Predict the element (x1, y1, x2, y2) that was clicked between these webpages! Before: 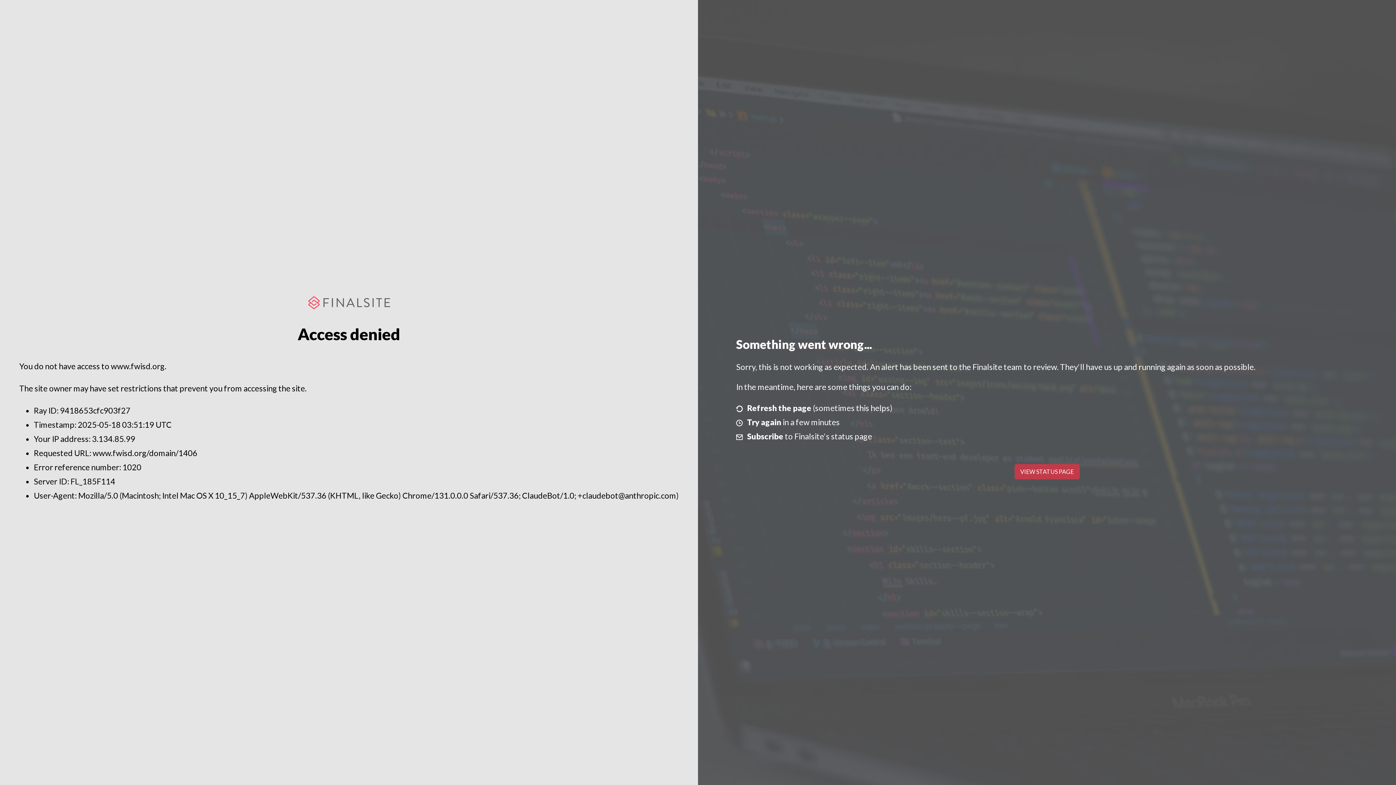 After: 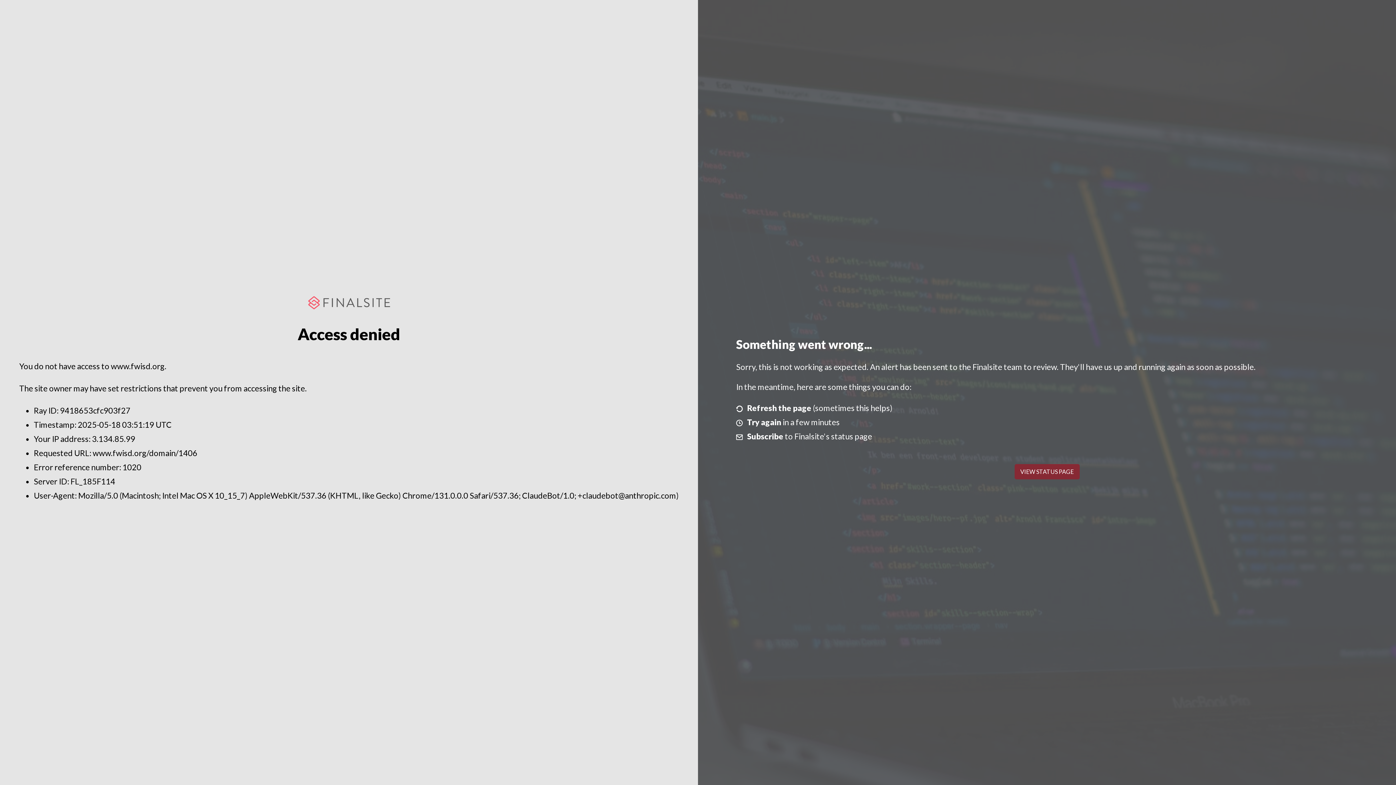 Action: bbox: (1014, 464, 1079, 479) label: VIEW STATUS PAGE